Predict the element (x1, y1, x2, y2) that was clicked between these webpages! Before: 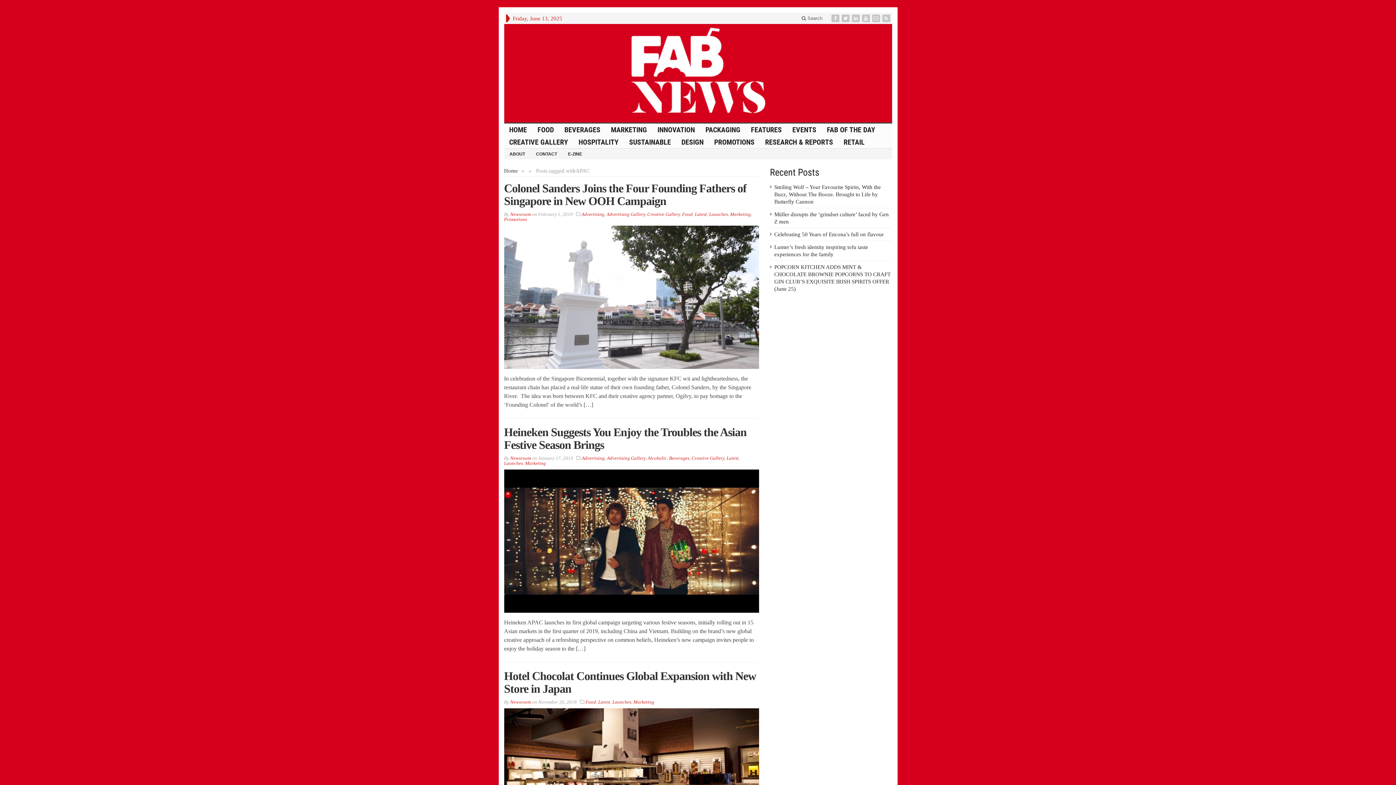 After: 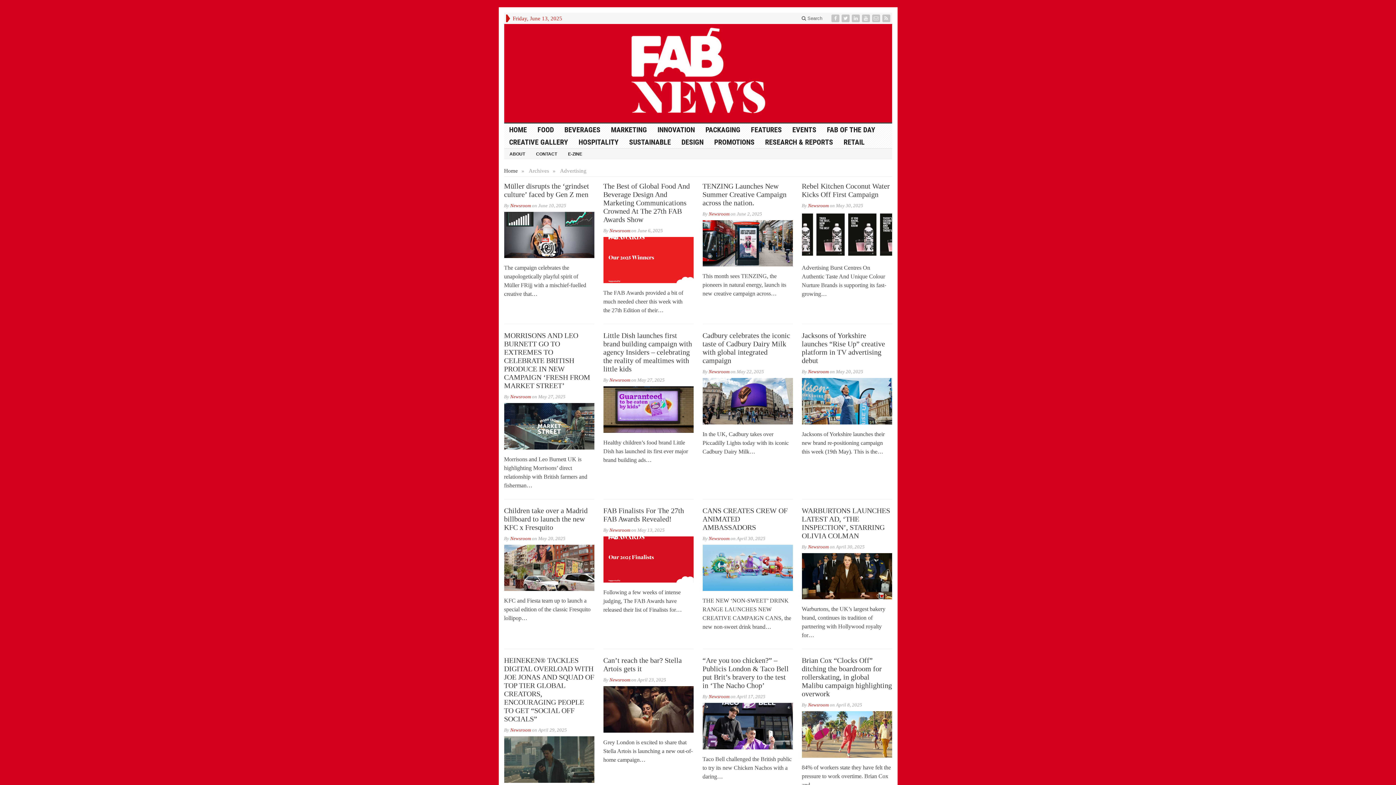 Action: label: Advertising bbox: (582, 455, 604, 461)